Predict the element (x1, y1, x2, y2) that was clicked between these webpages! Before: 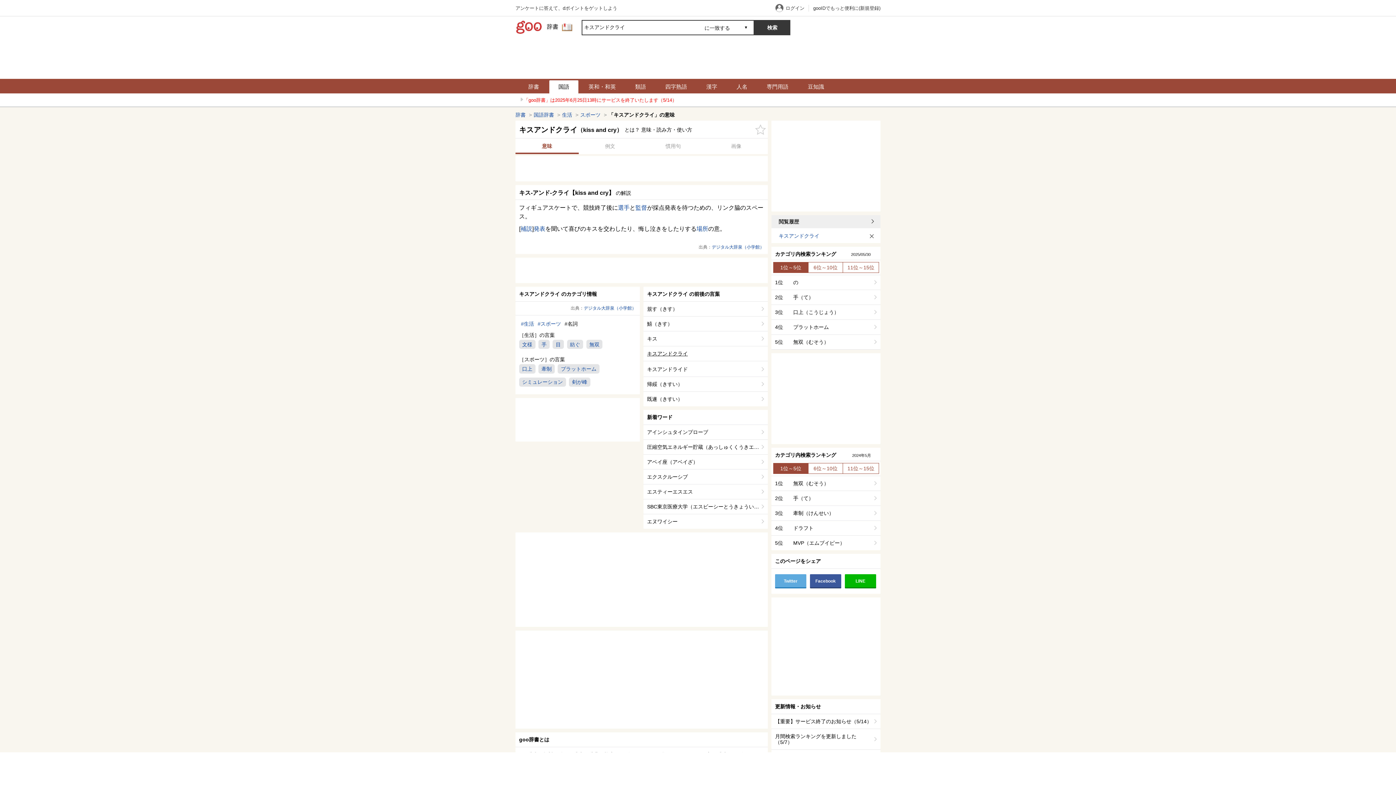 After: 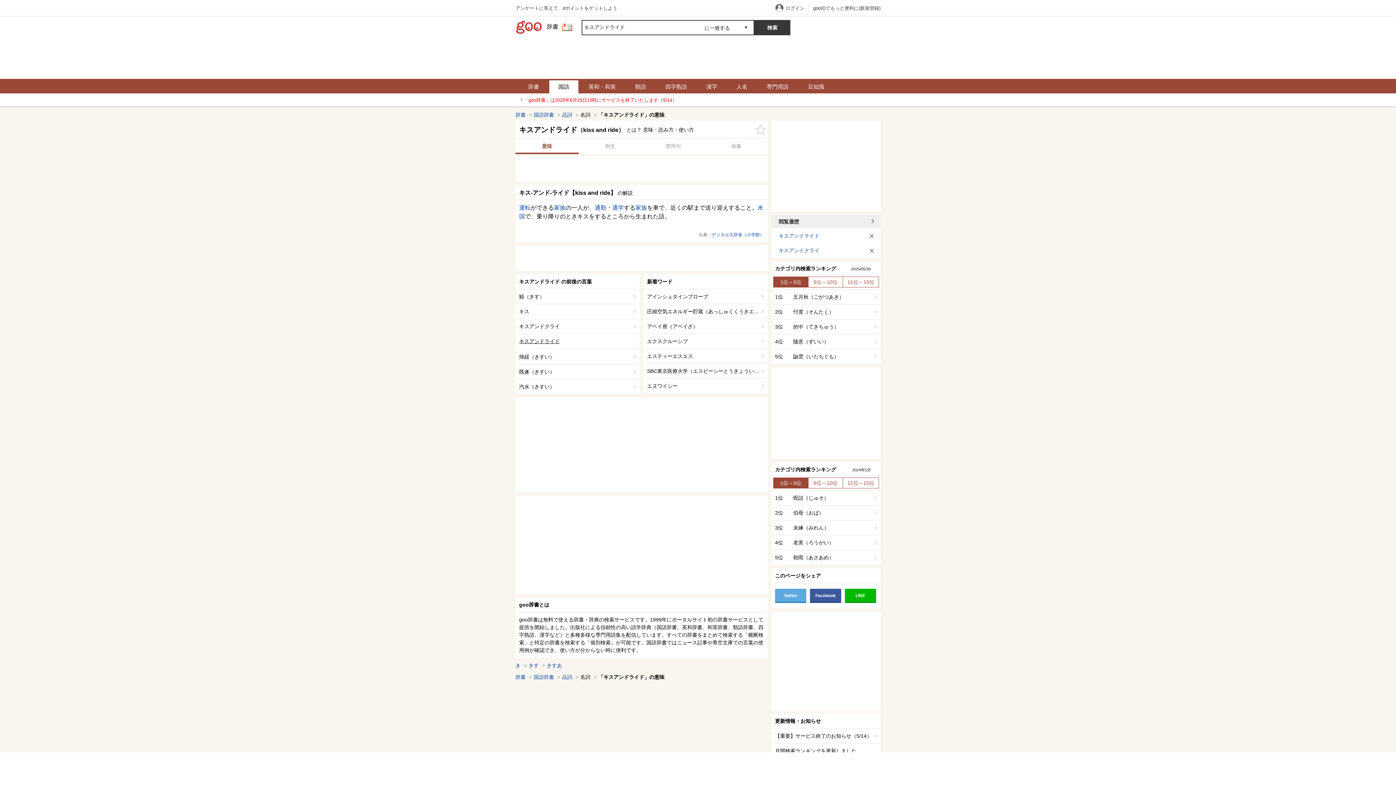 Action: label: キスアンドライド bbox: (643, 362, 768, 377)